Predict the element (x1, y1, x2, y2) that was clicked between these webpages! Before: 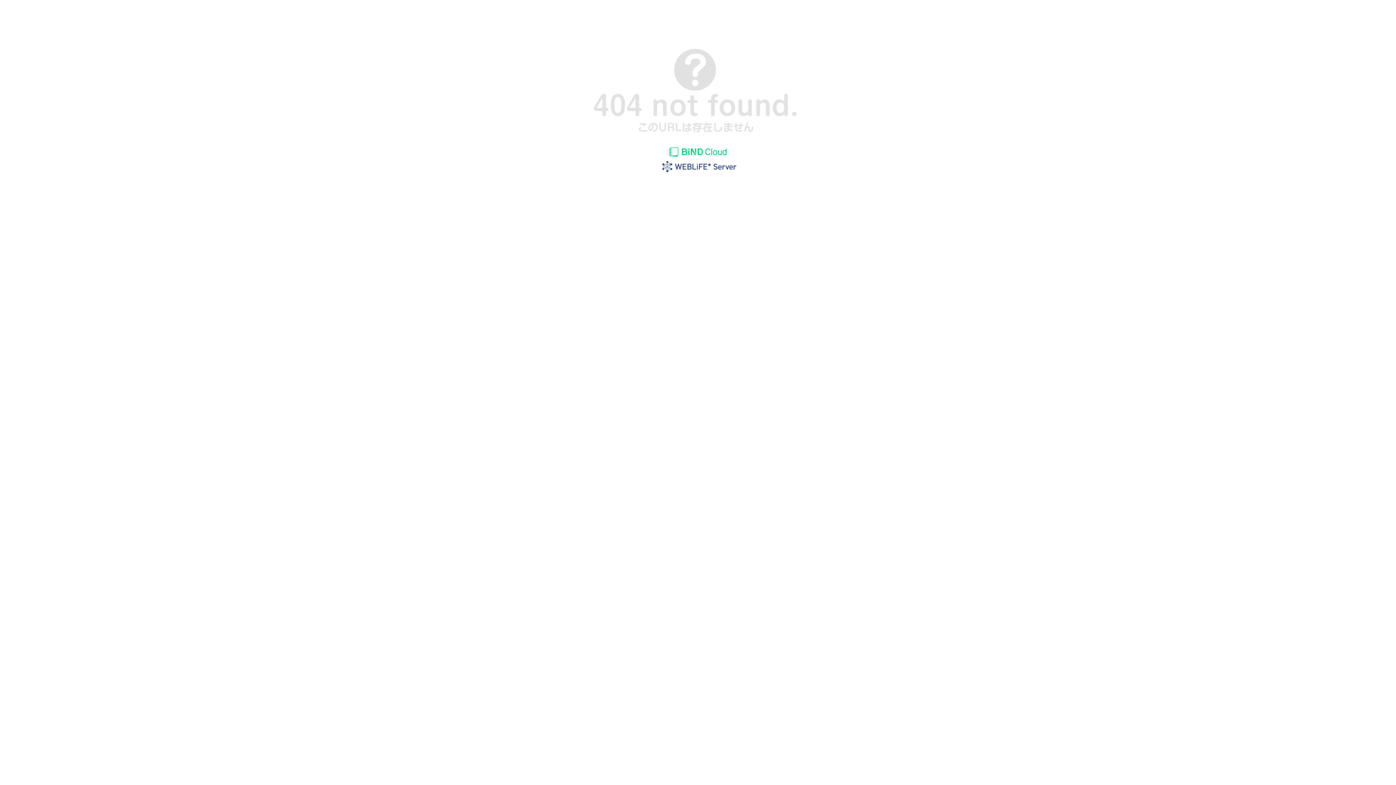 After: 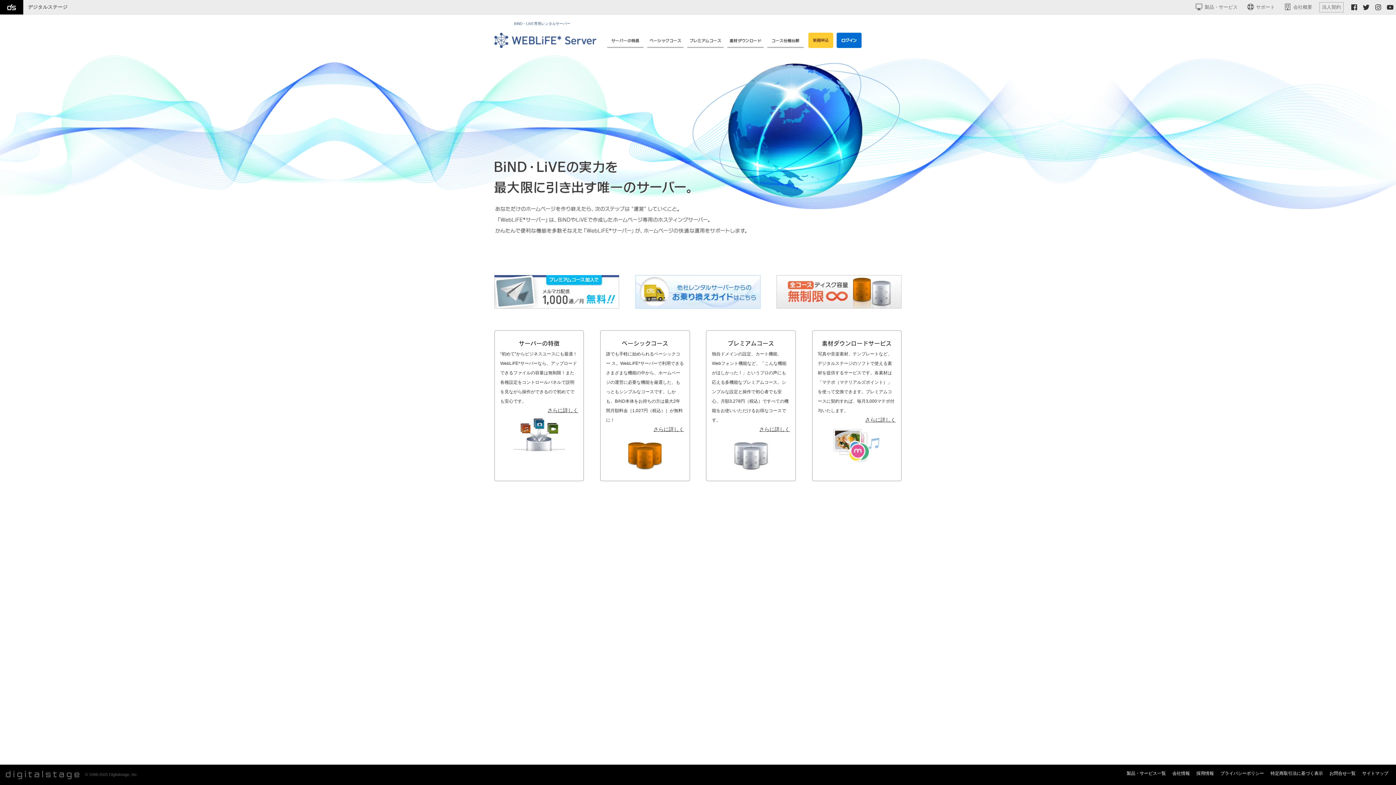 Action: bbox: (655, 169, 740, 175)